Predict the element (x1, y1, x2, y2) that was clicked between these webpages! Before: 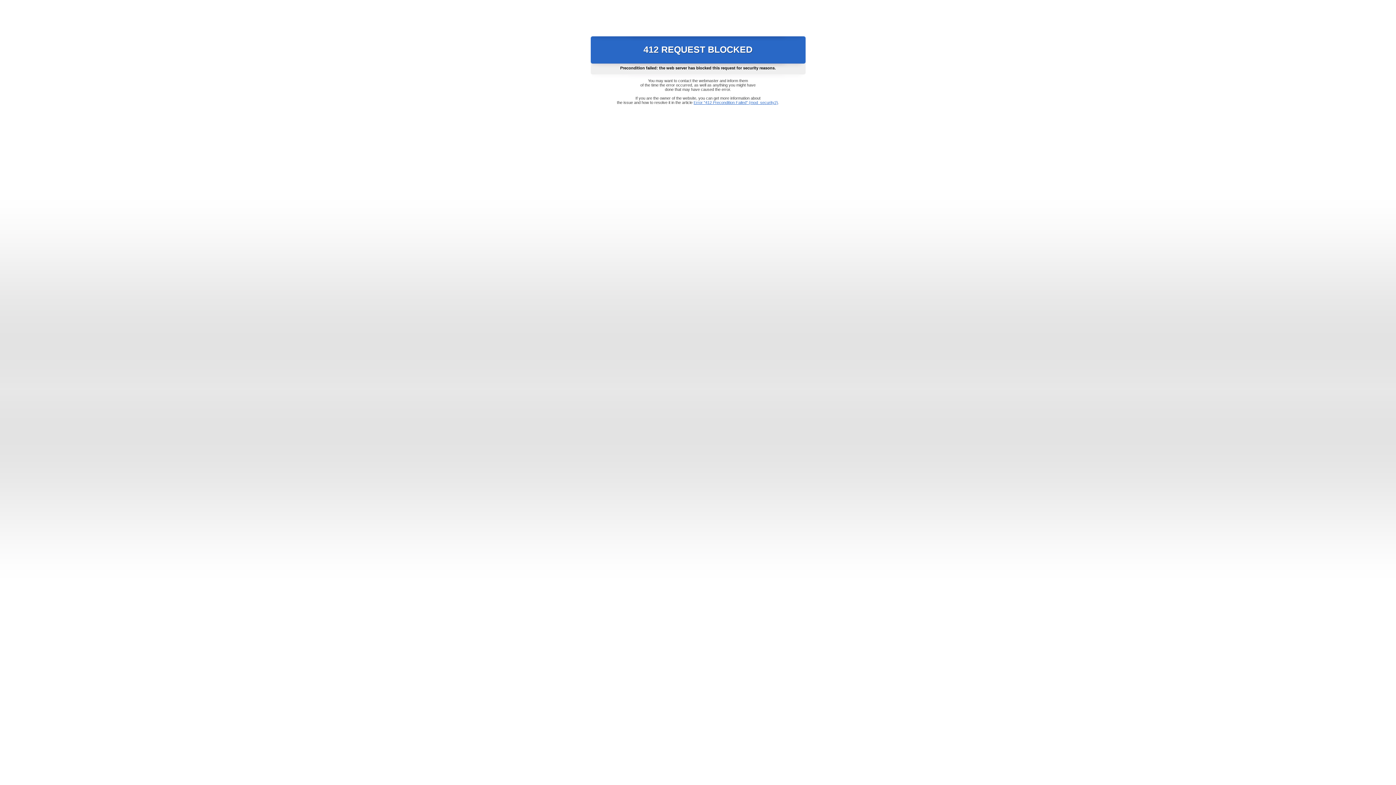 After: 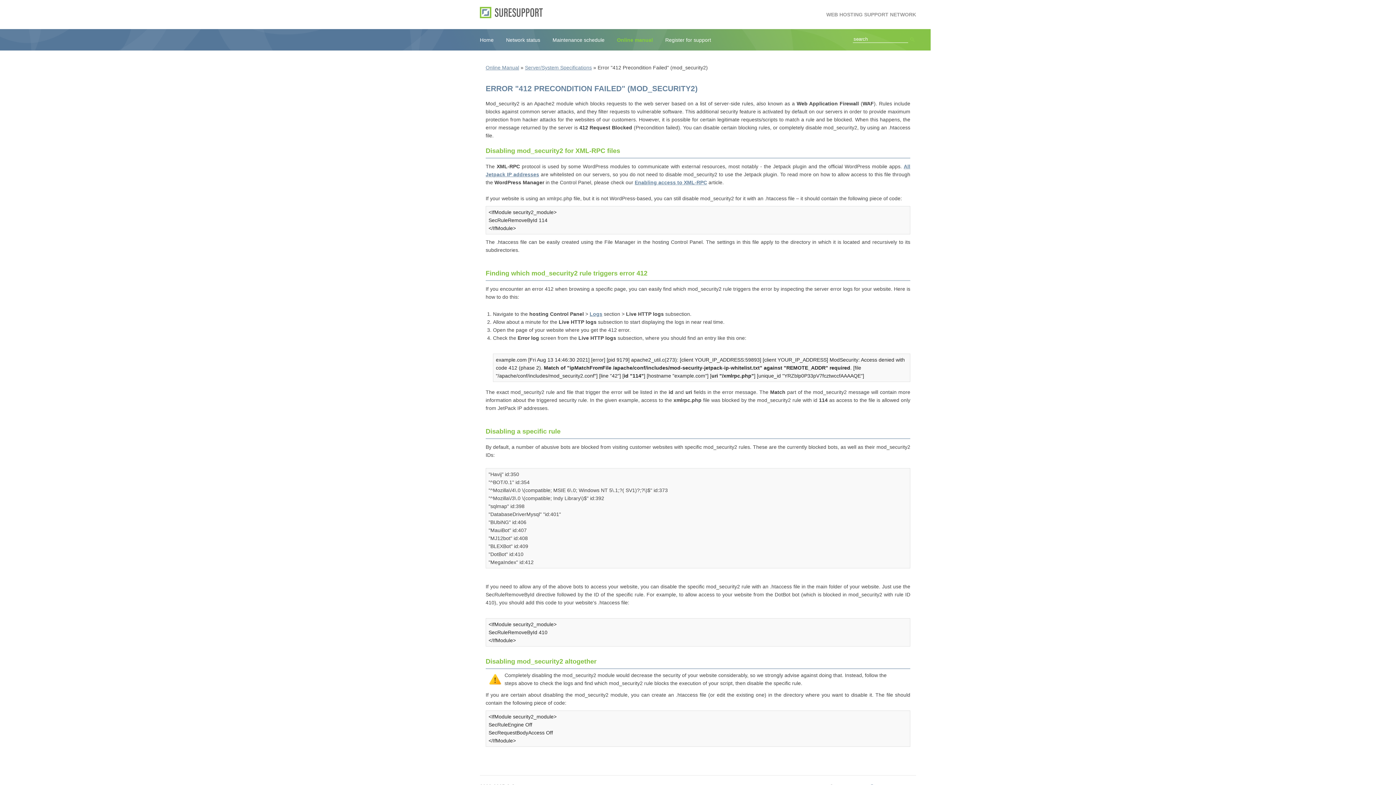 Action: bbox: (693, 100, 778, 104) label: Error "412 Precondition Failed" (mod_security2)